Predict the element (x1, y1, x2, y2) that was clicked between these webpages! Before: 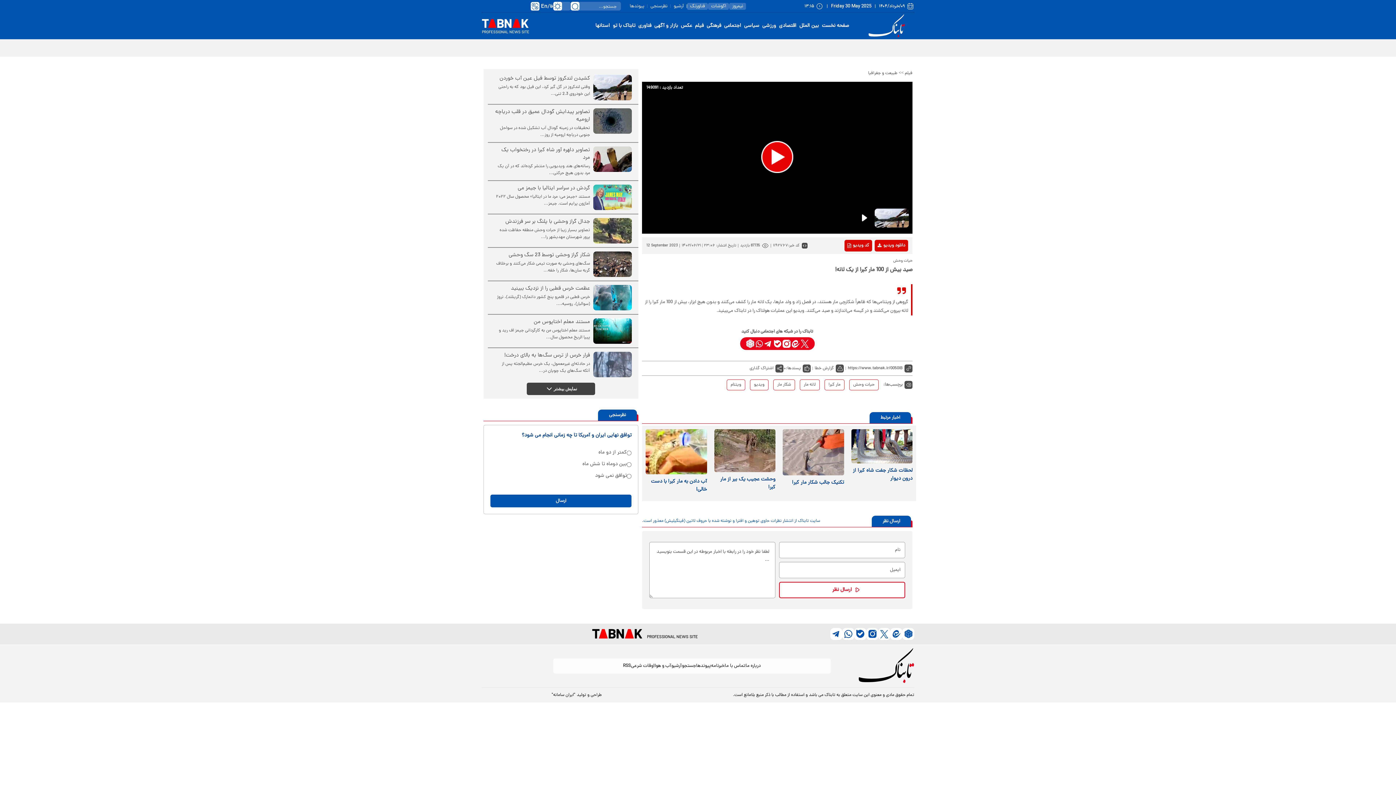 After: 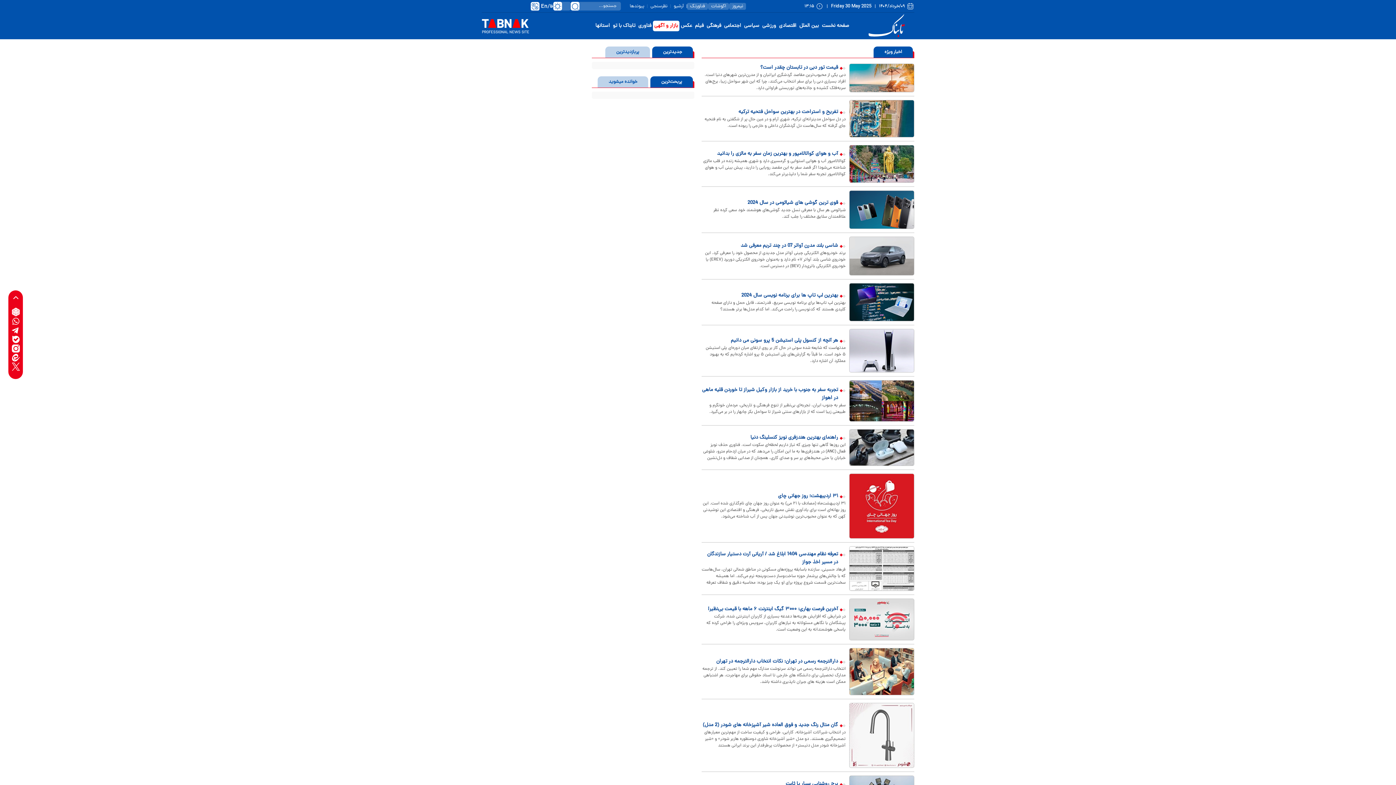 Action: bbox: (652, 20, 679, 31) label: بازار و آگهی